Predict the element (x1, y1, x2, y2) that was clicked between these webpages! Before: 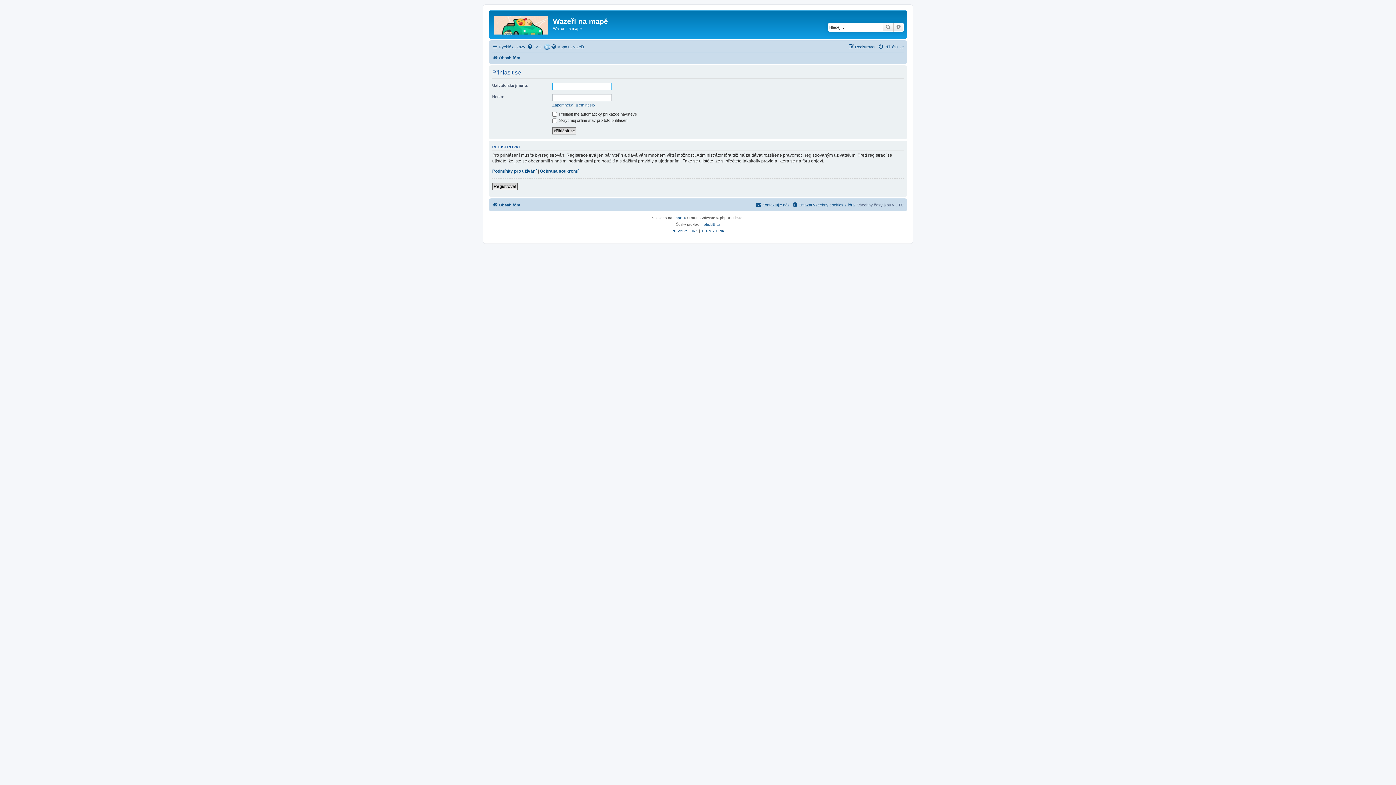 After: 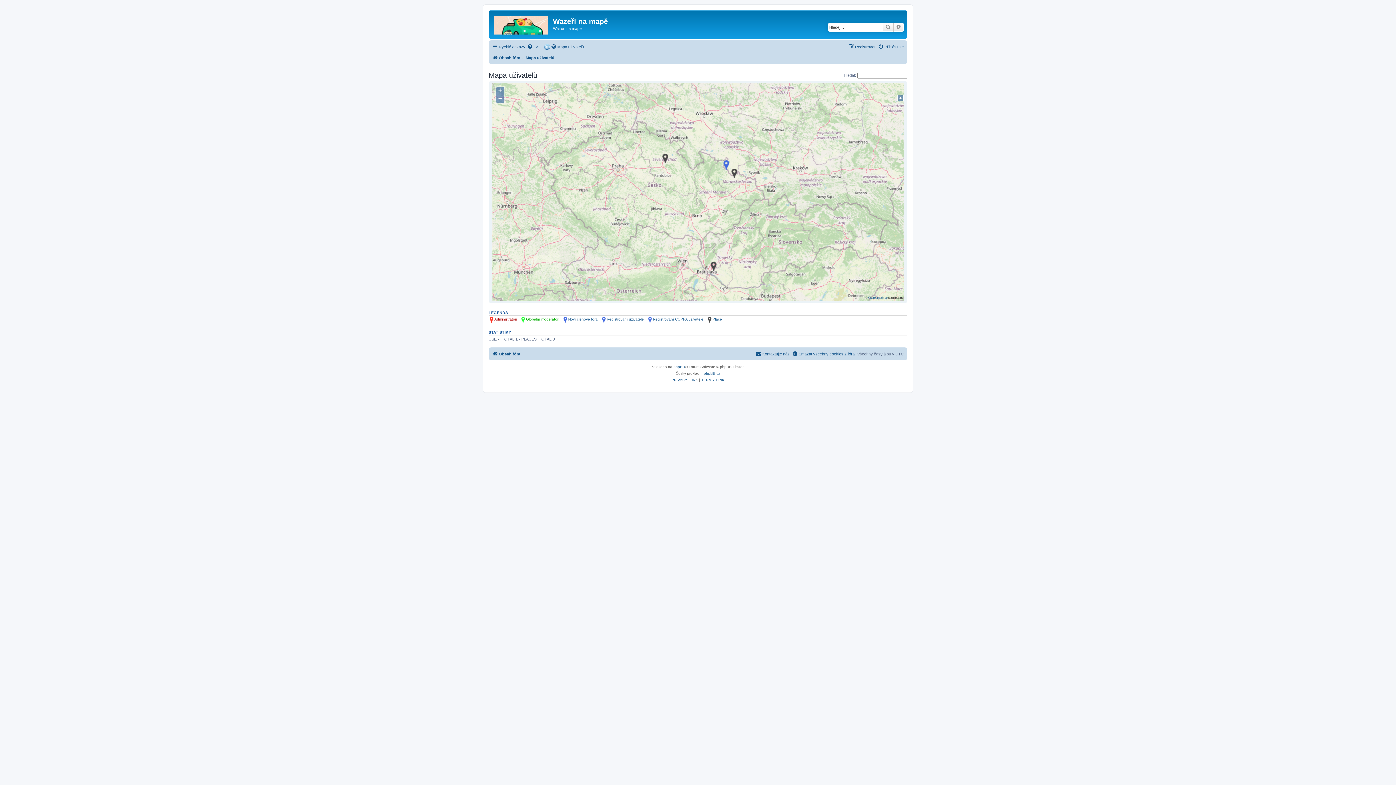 Action: label: Mapa uživatelů bbox: (544, 42, 584, 51)